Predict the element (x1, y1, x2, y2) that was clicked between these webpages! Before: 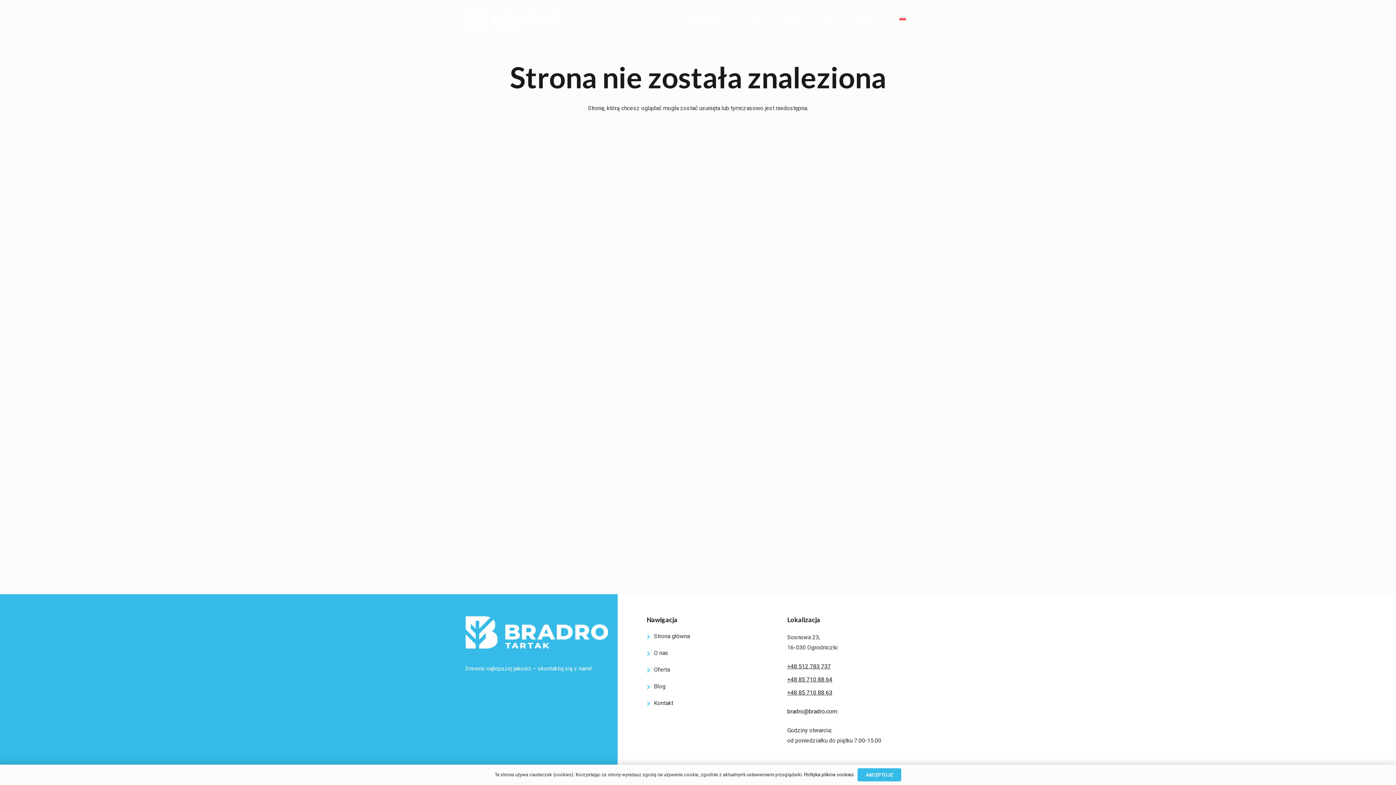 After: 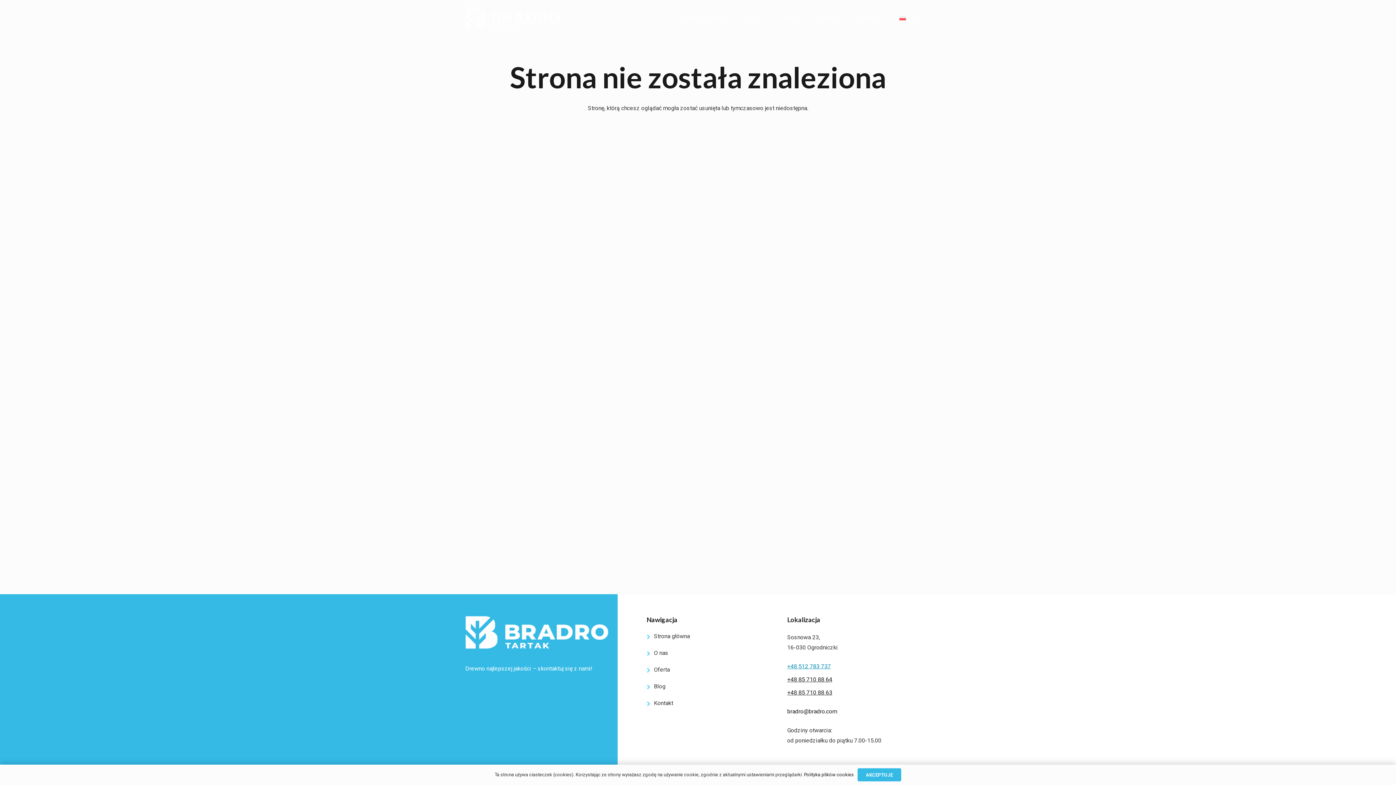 Action: label: +48 512 783 737 bbox: (787, 663, 831, 670)